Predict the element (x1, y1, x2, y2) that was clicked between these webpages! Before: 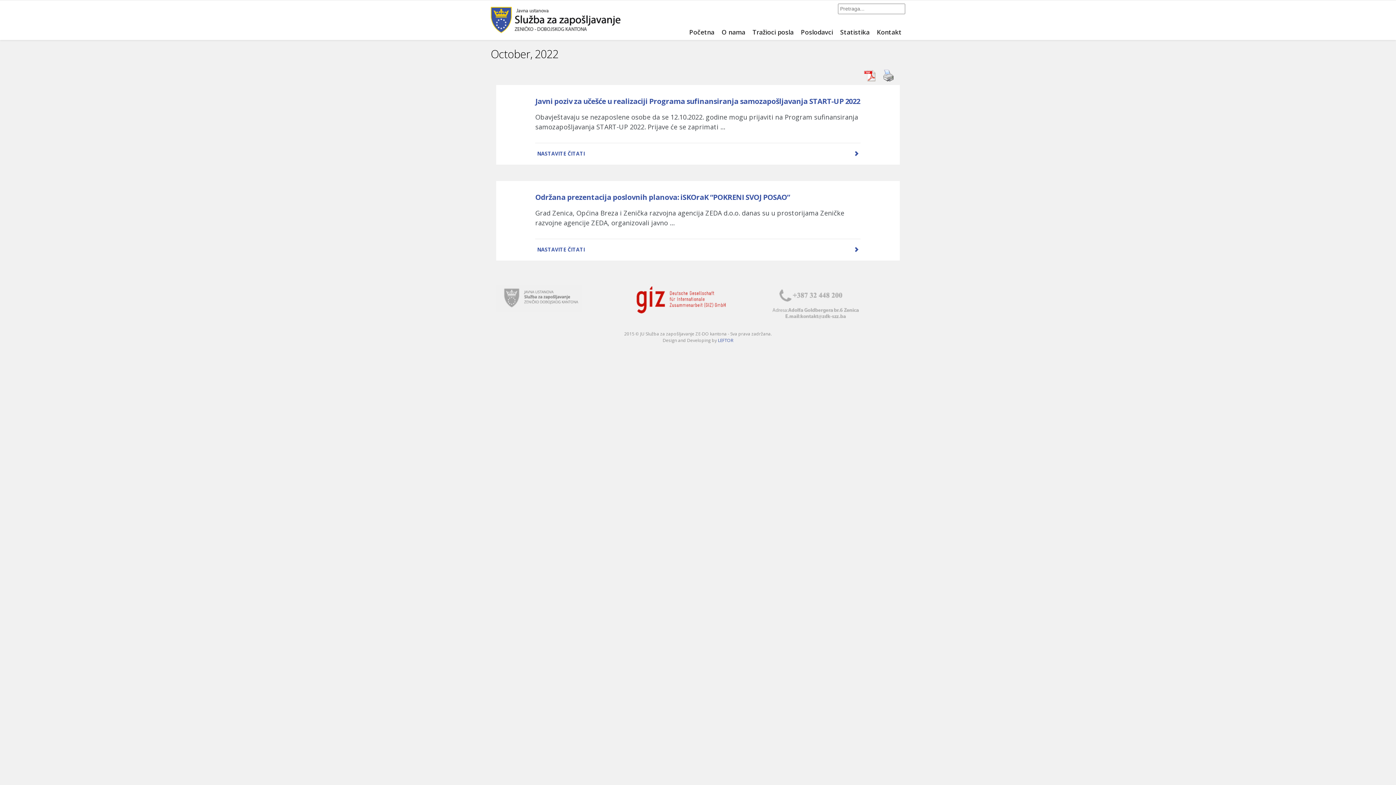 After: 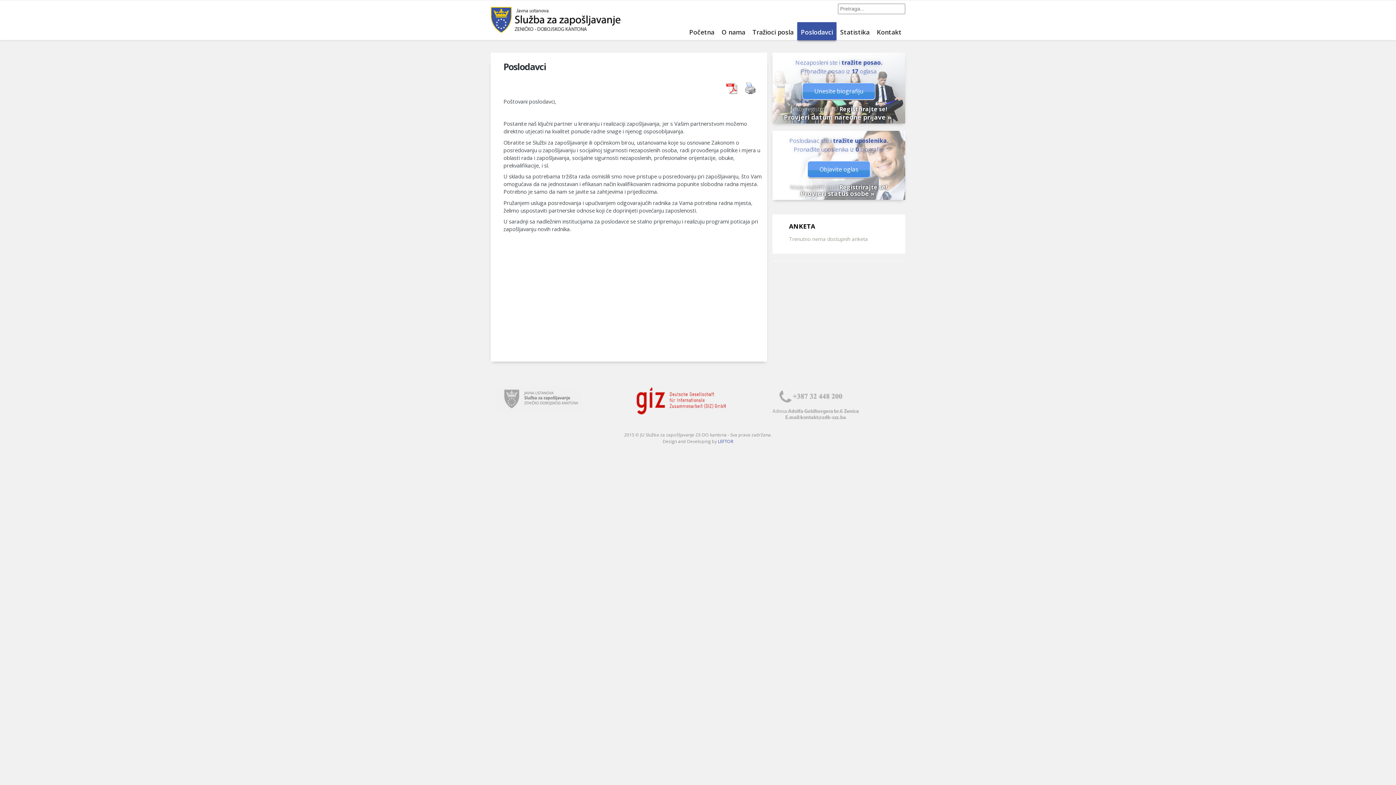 Action: label: Poslodavci bbox: (797, 22, 836, 40)